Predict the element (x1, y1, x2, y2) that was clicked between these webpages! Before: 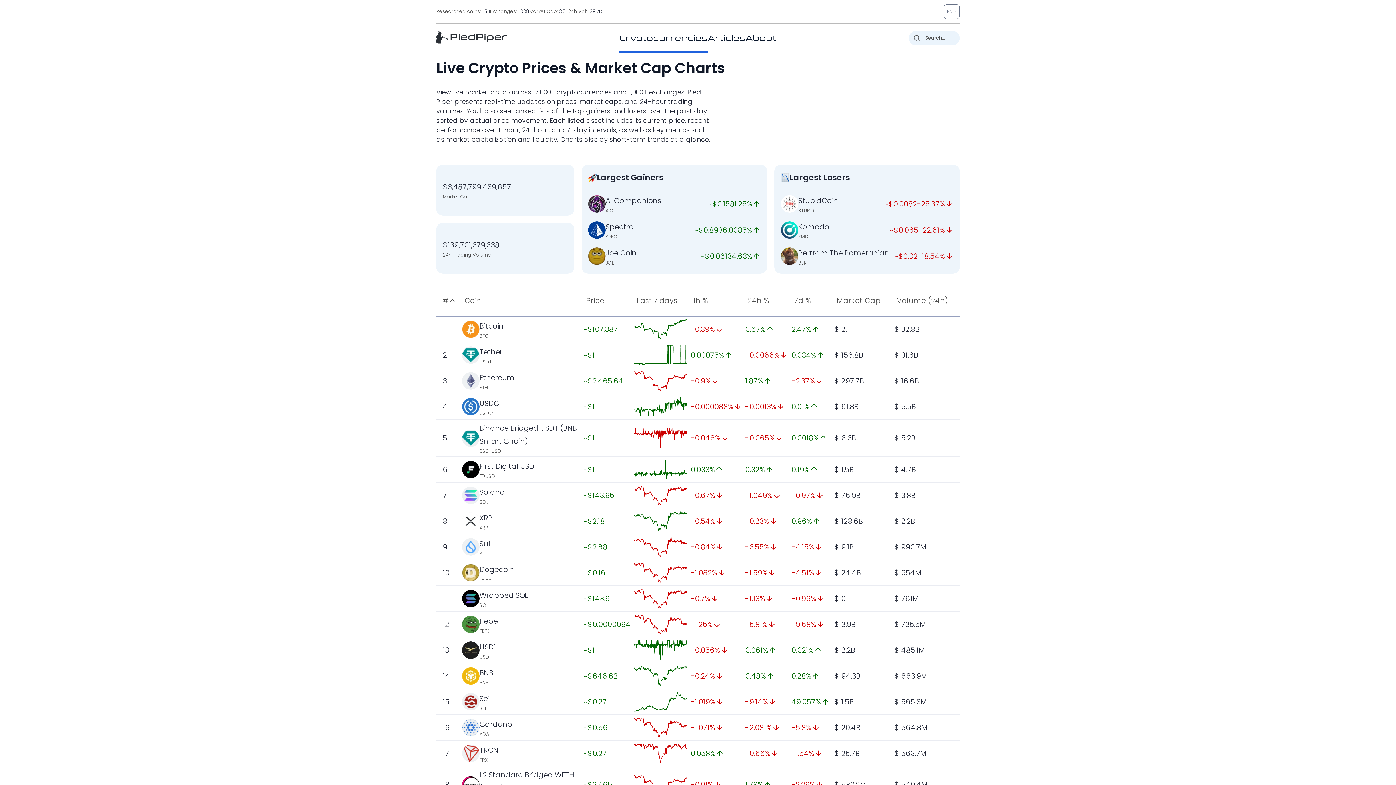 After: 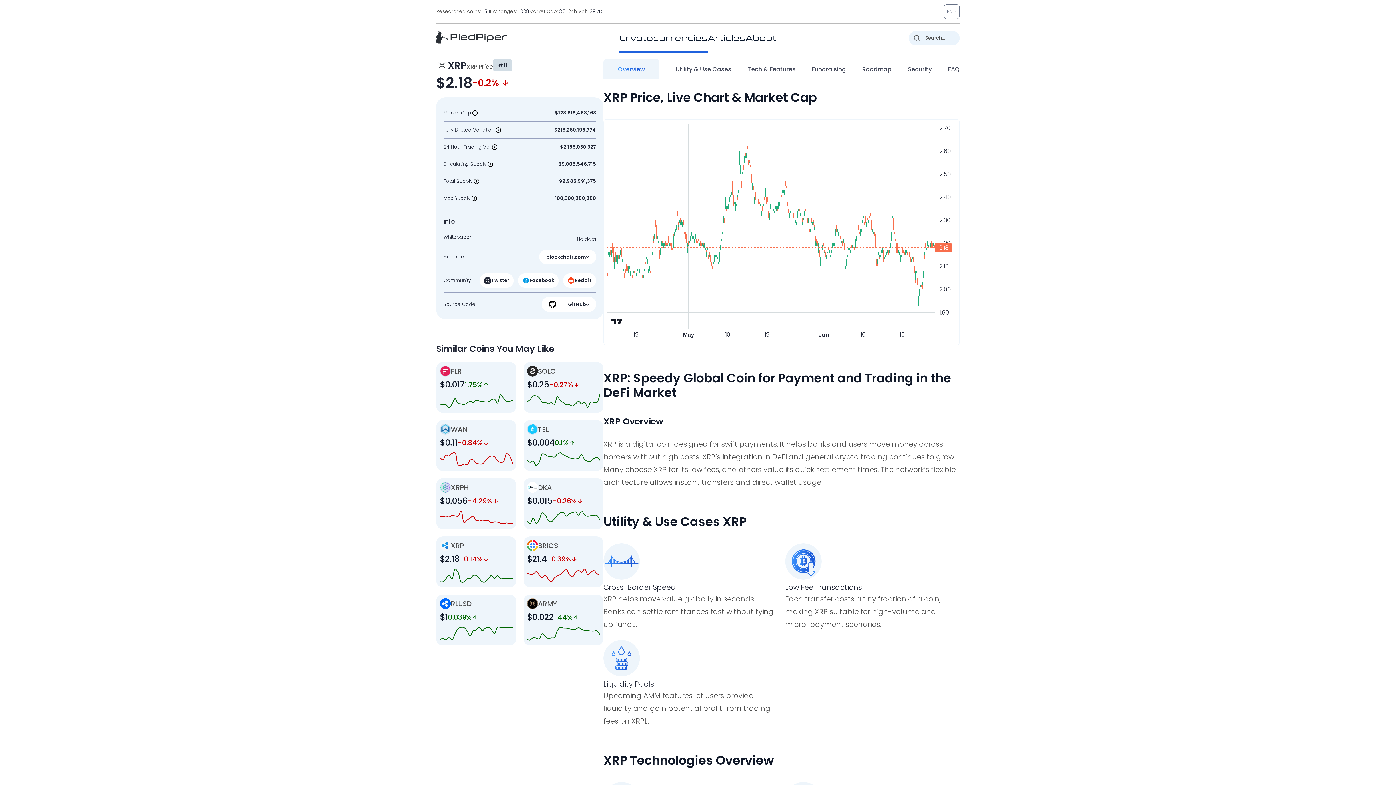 Action: bbox: (634, 511, 687, 531)